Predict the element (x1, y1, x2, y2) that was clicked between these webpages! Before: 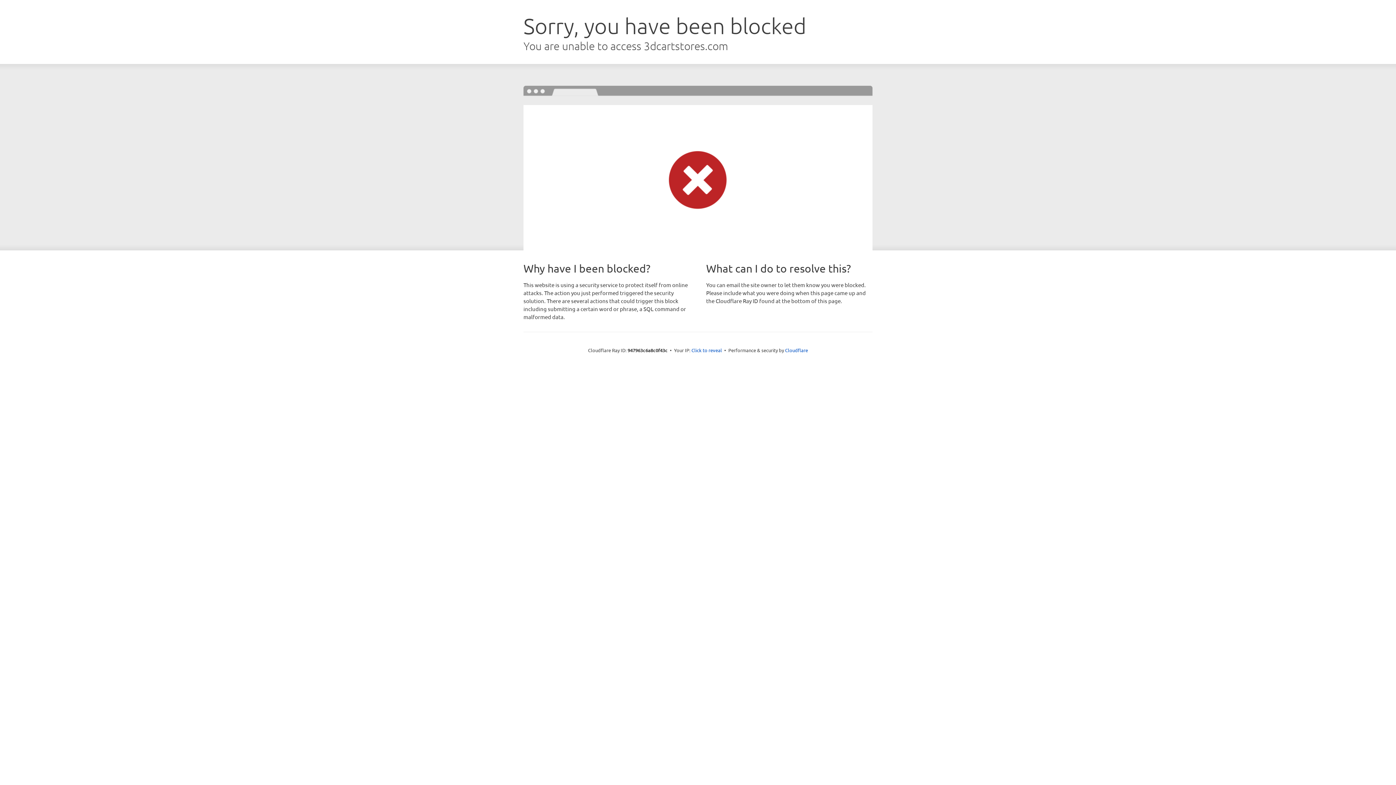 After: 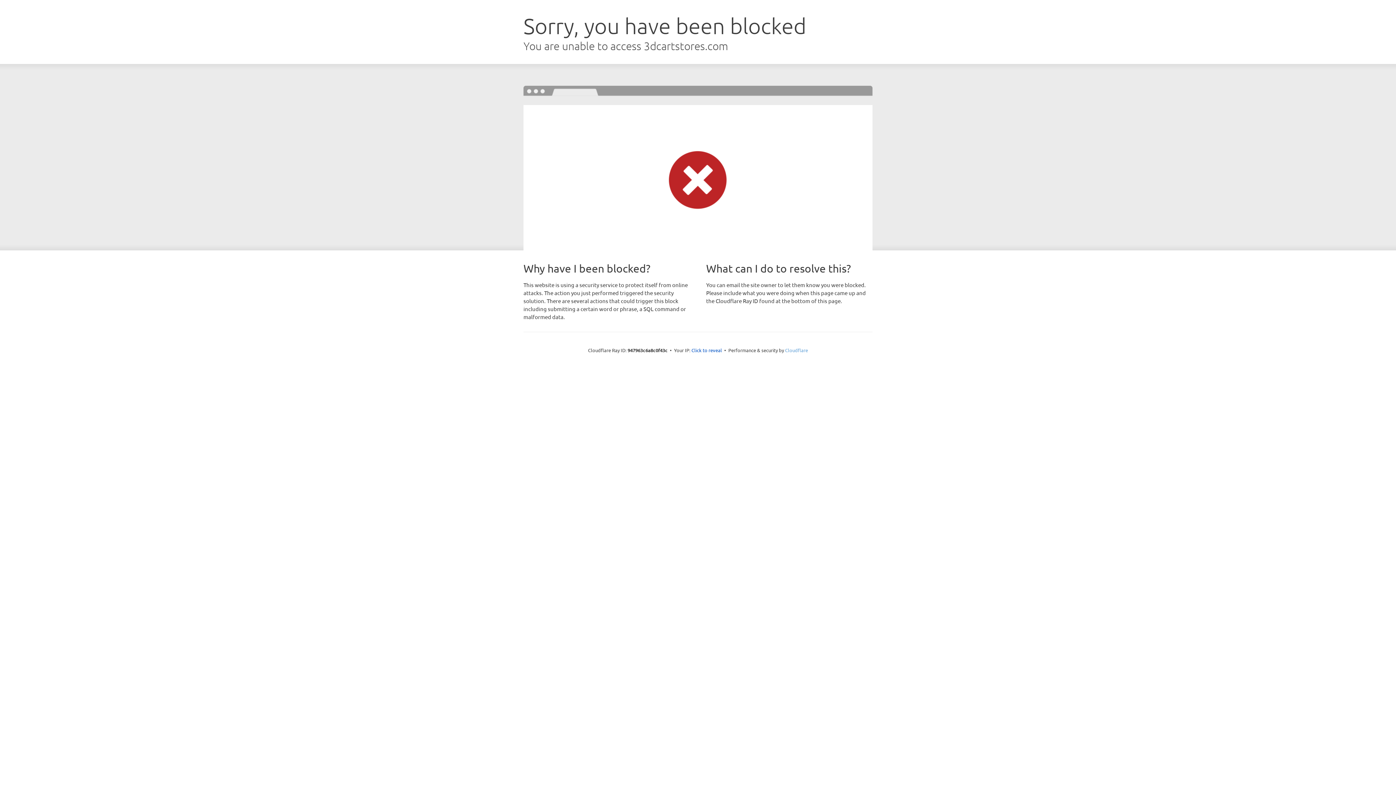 Action: bbox: (785, 347, 808, 353) label: Cloudflare